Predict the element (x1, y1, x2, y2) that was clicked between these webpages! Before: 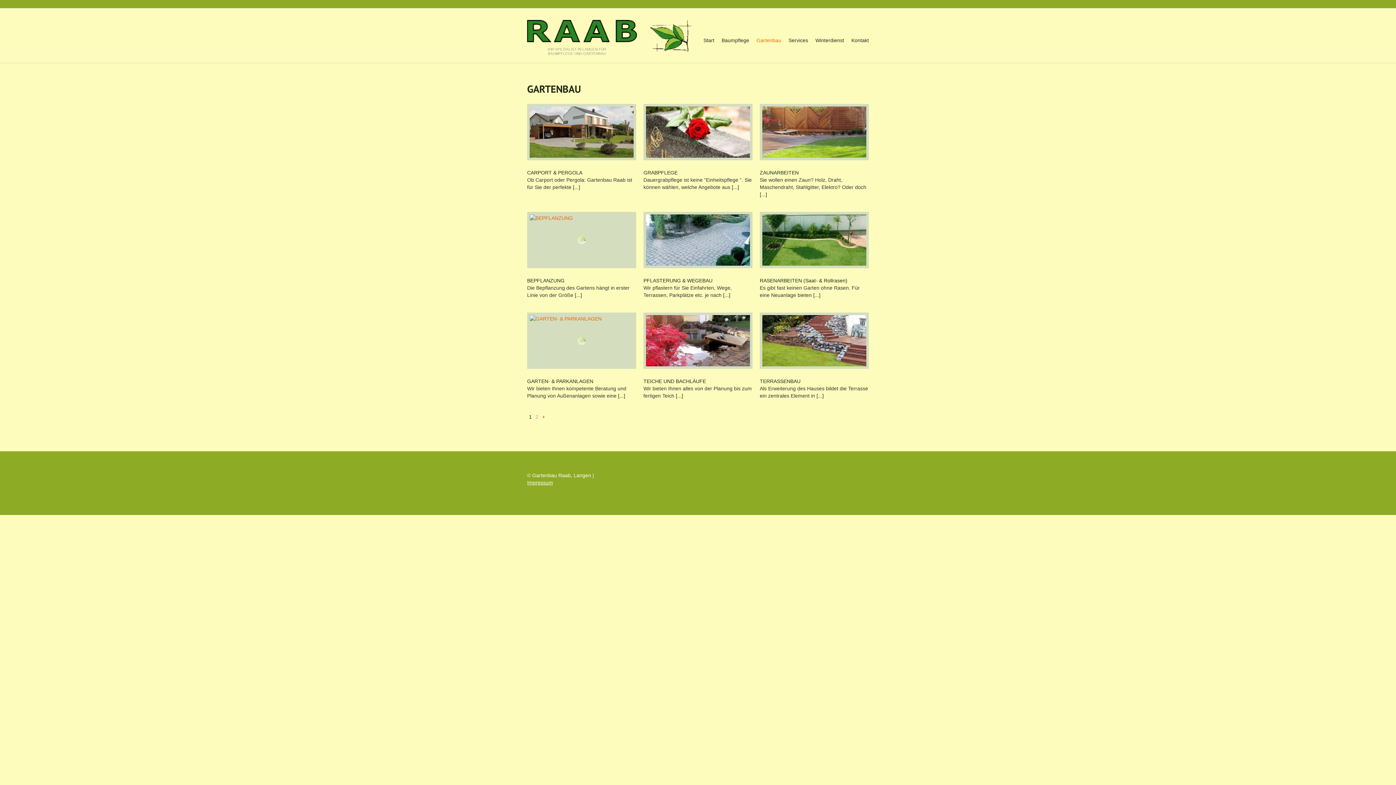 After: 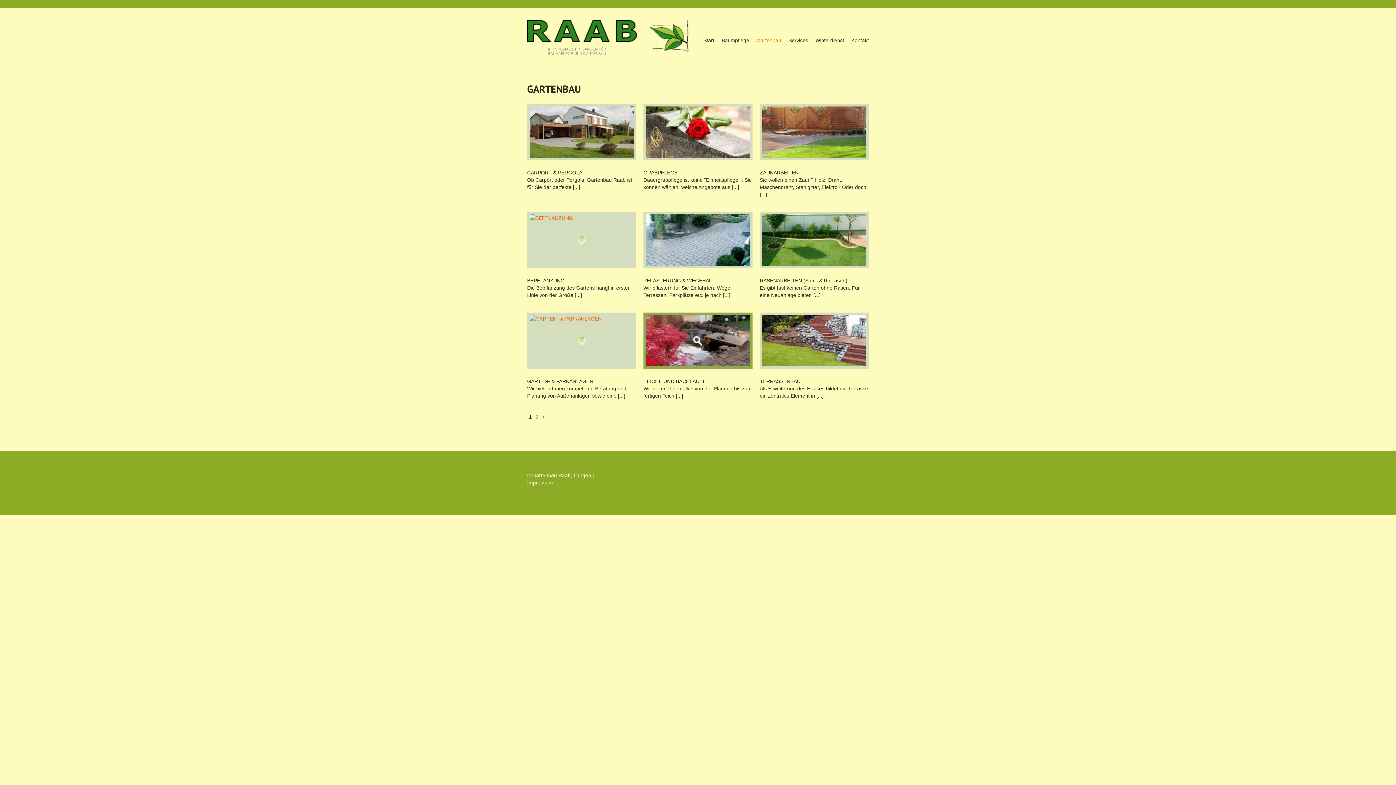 Action: bbox: (643, 312, 752, 369)